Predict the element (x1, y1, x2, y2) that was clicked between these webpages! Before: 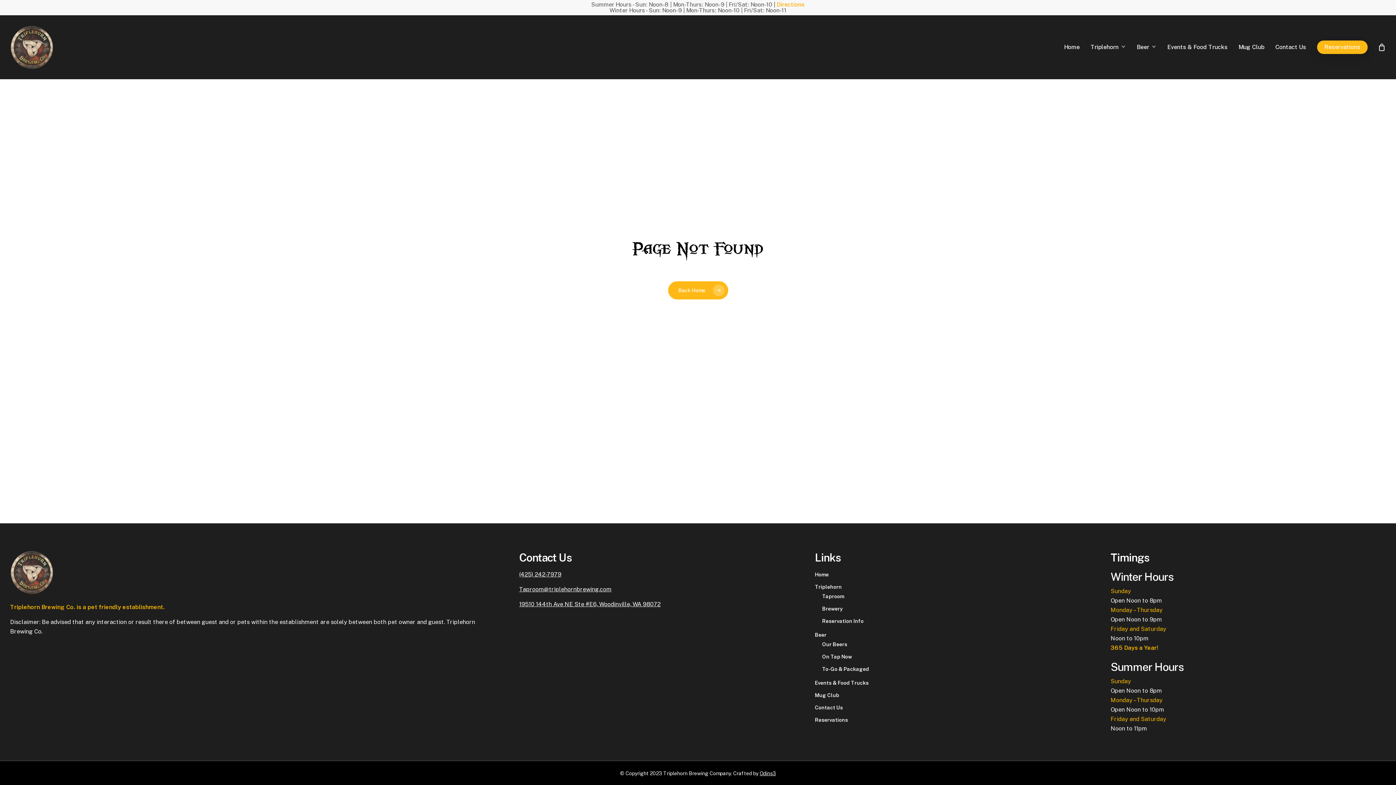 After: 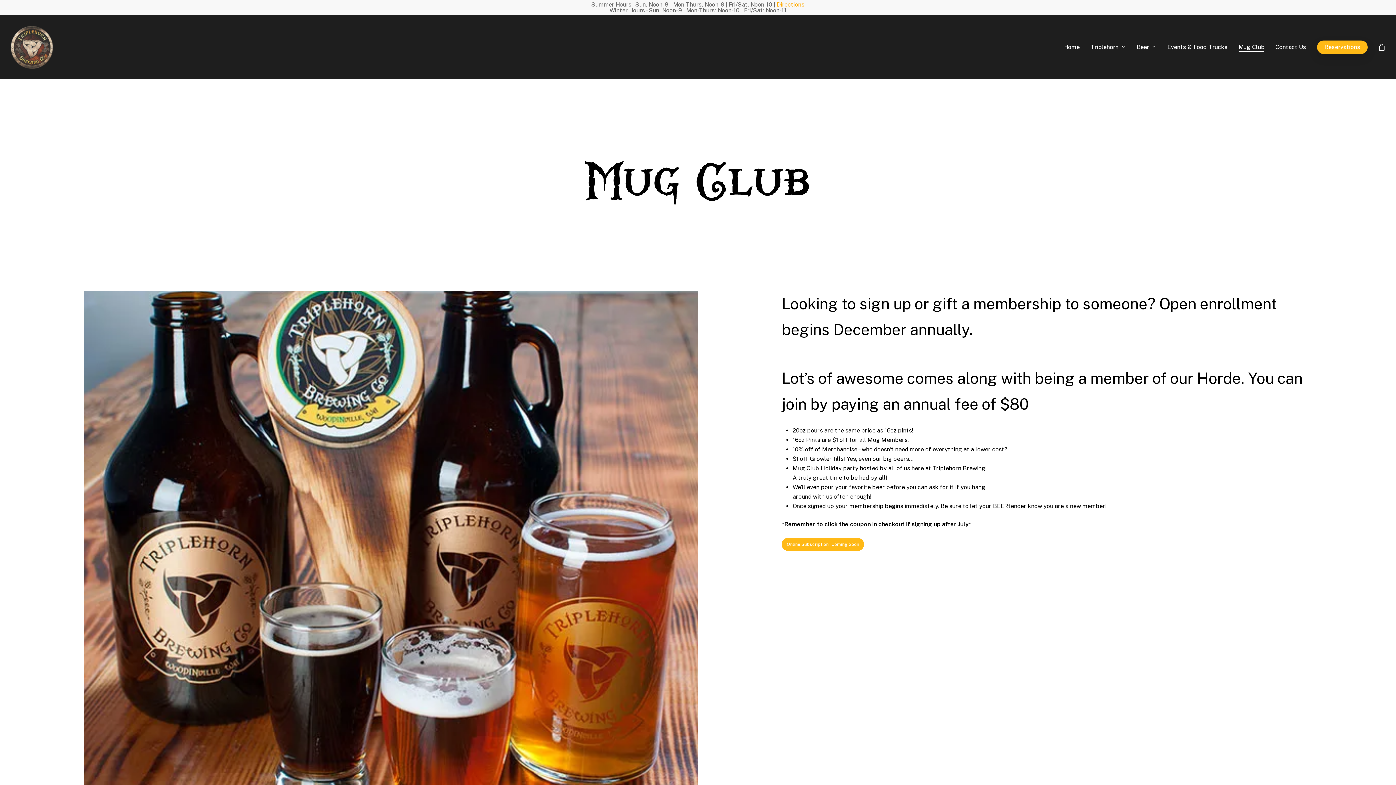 Action: label: Mug Club bbox: (815, 692, 839, 698)